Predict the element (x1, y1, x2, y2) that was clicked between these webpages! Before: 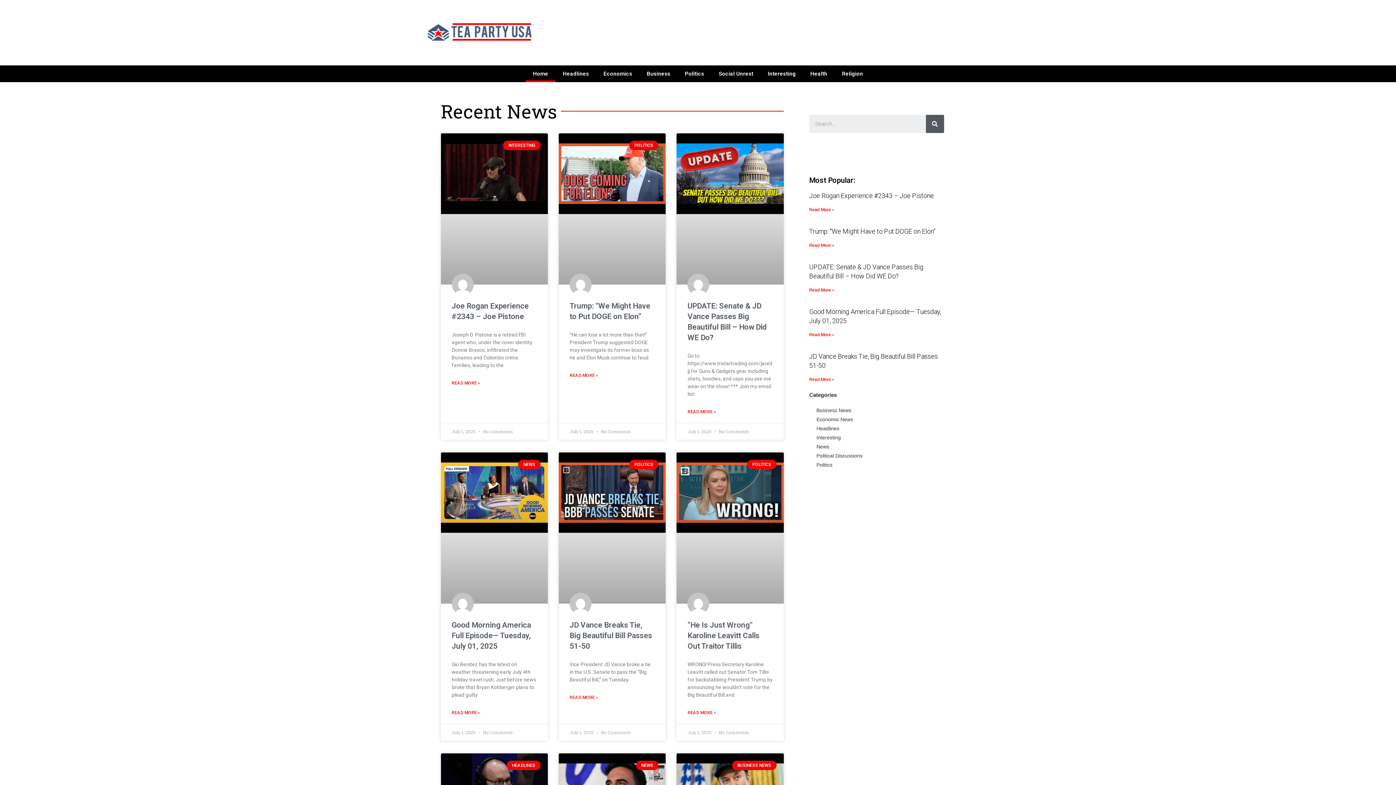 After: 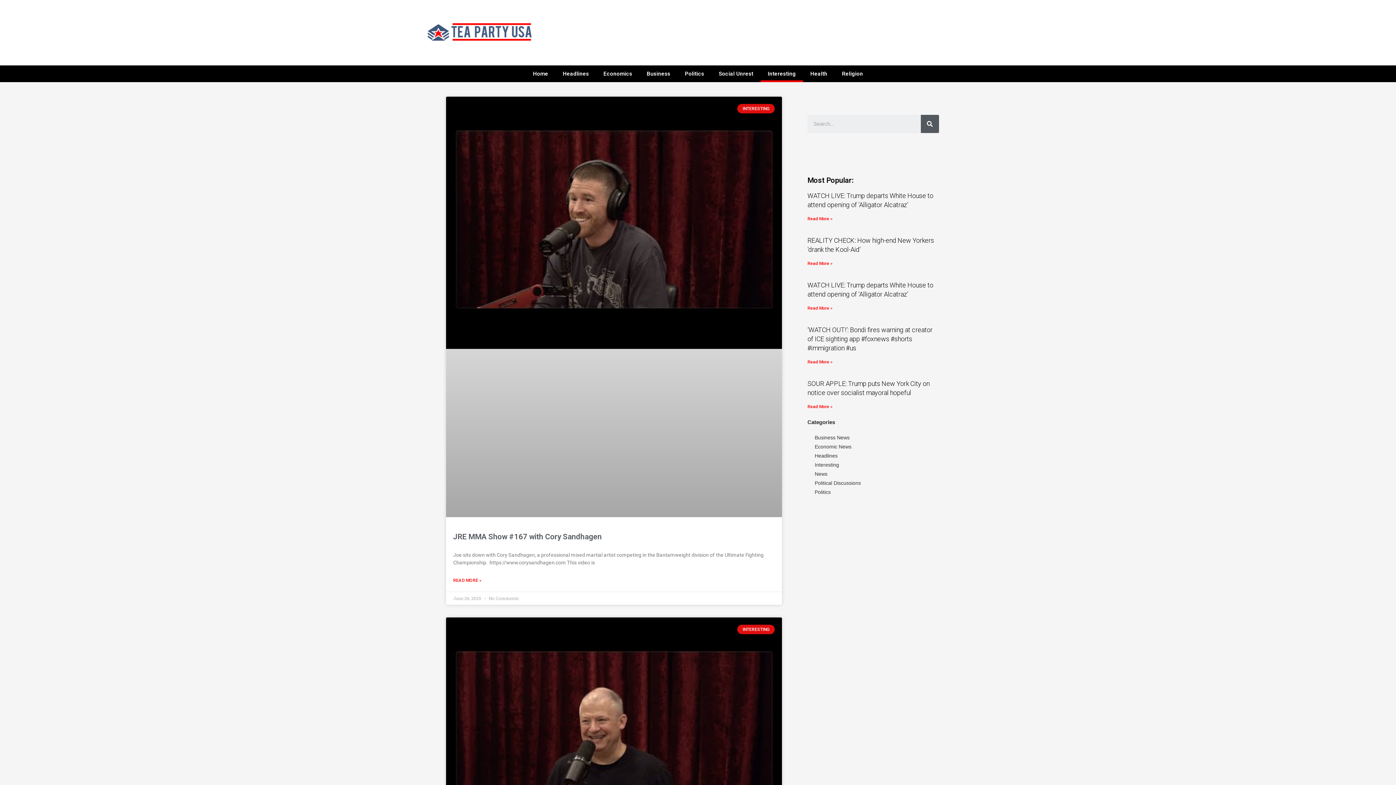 Action: label: Interesting bbox: (760, 65, 803, 82)